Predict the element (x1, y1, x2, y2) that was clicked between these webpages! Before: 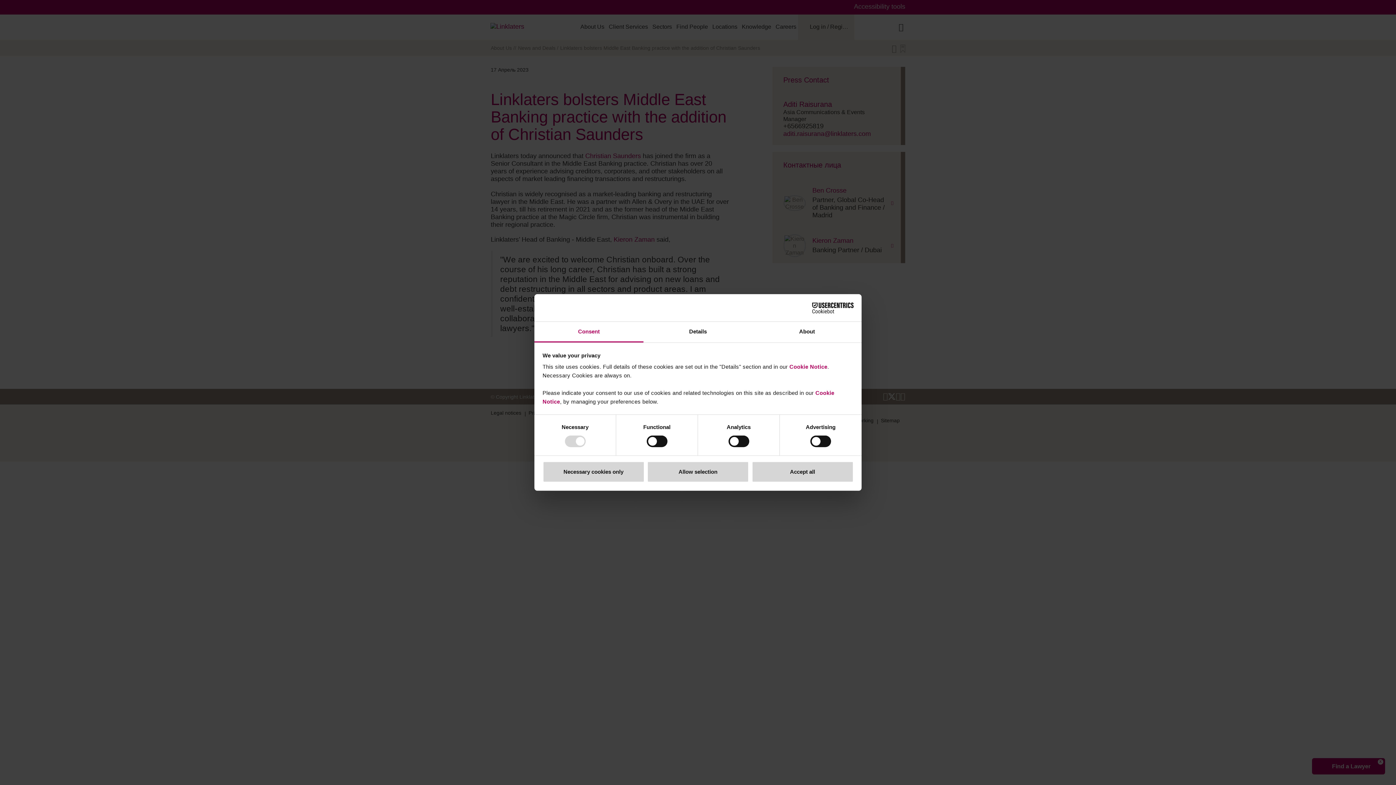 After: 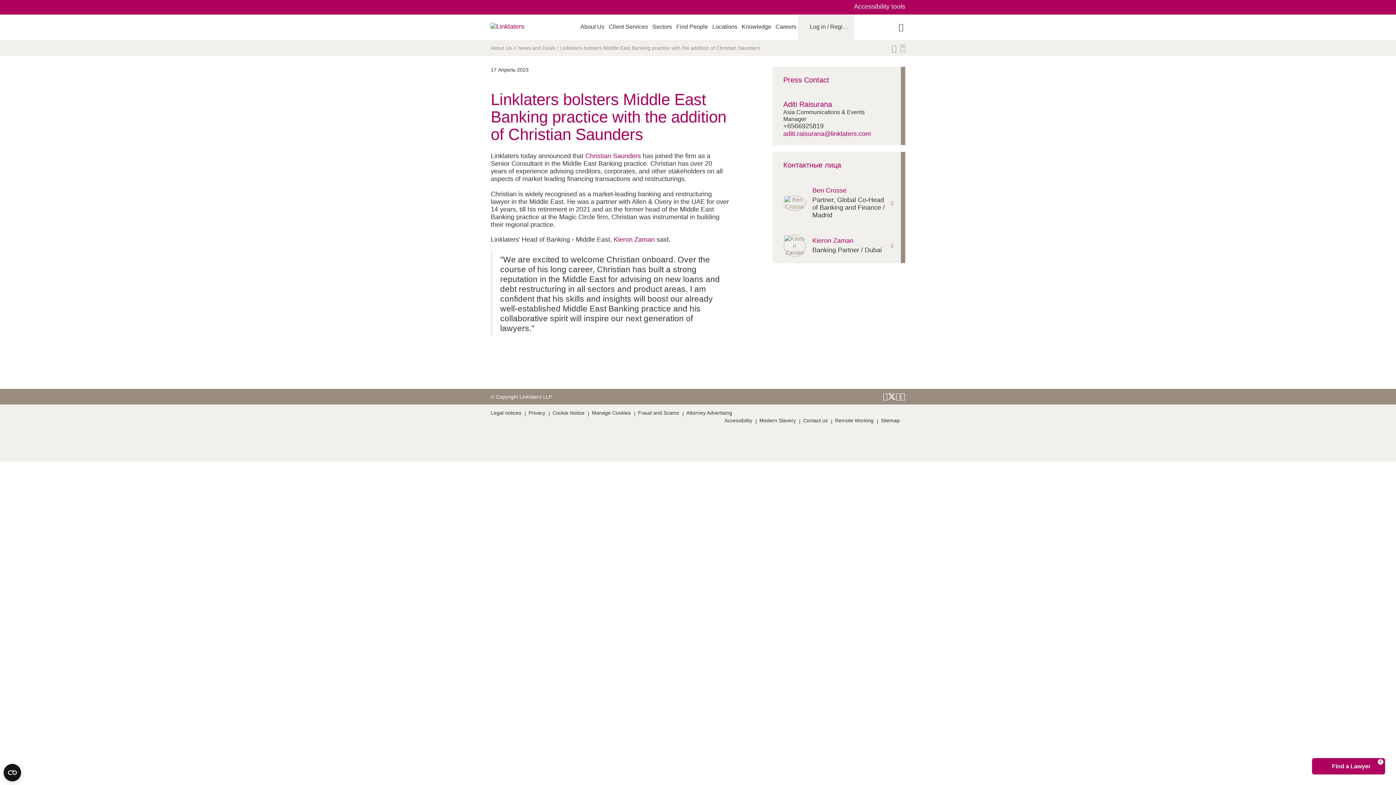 Action: label: Necessary cookies only bbox: (542, 461, 644, 482)